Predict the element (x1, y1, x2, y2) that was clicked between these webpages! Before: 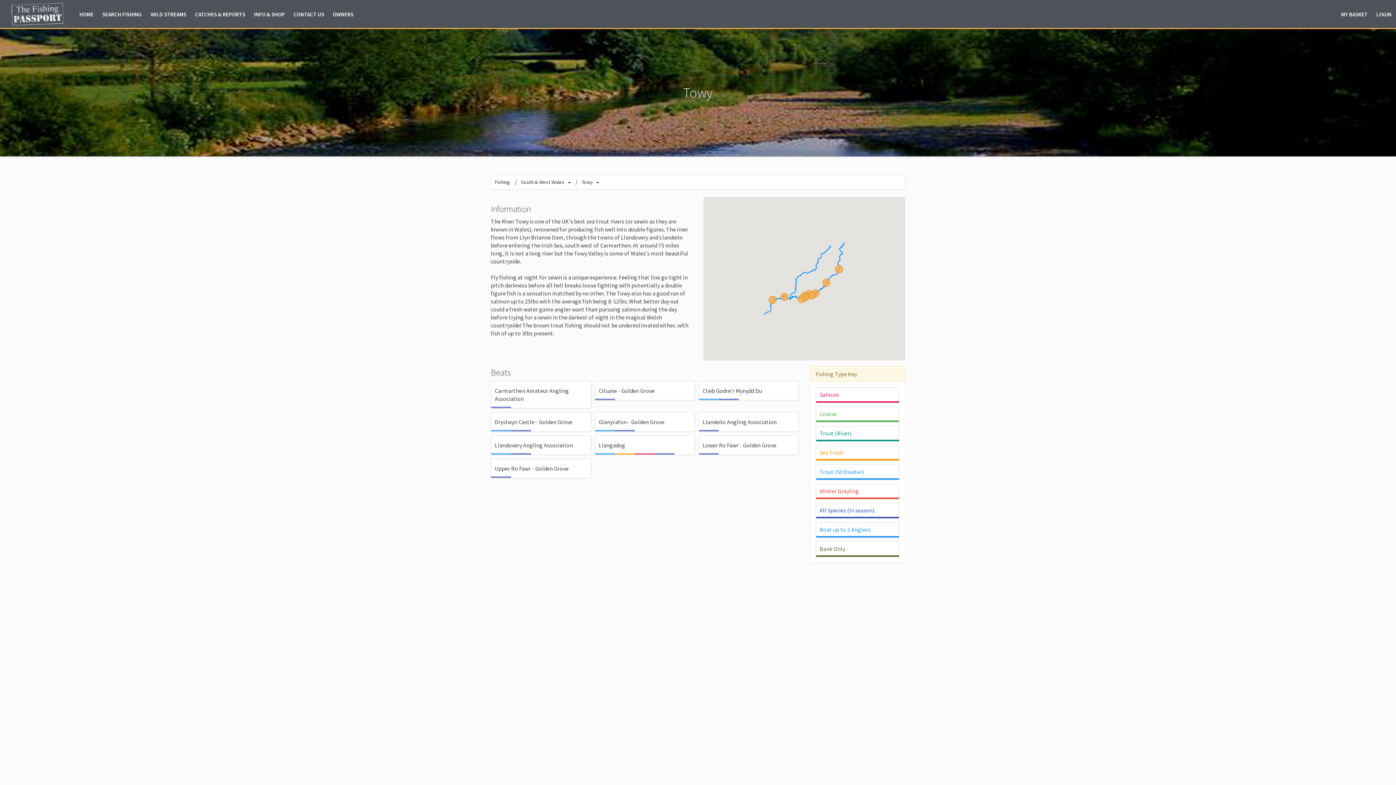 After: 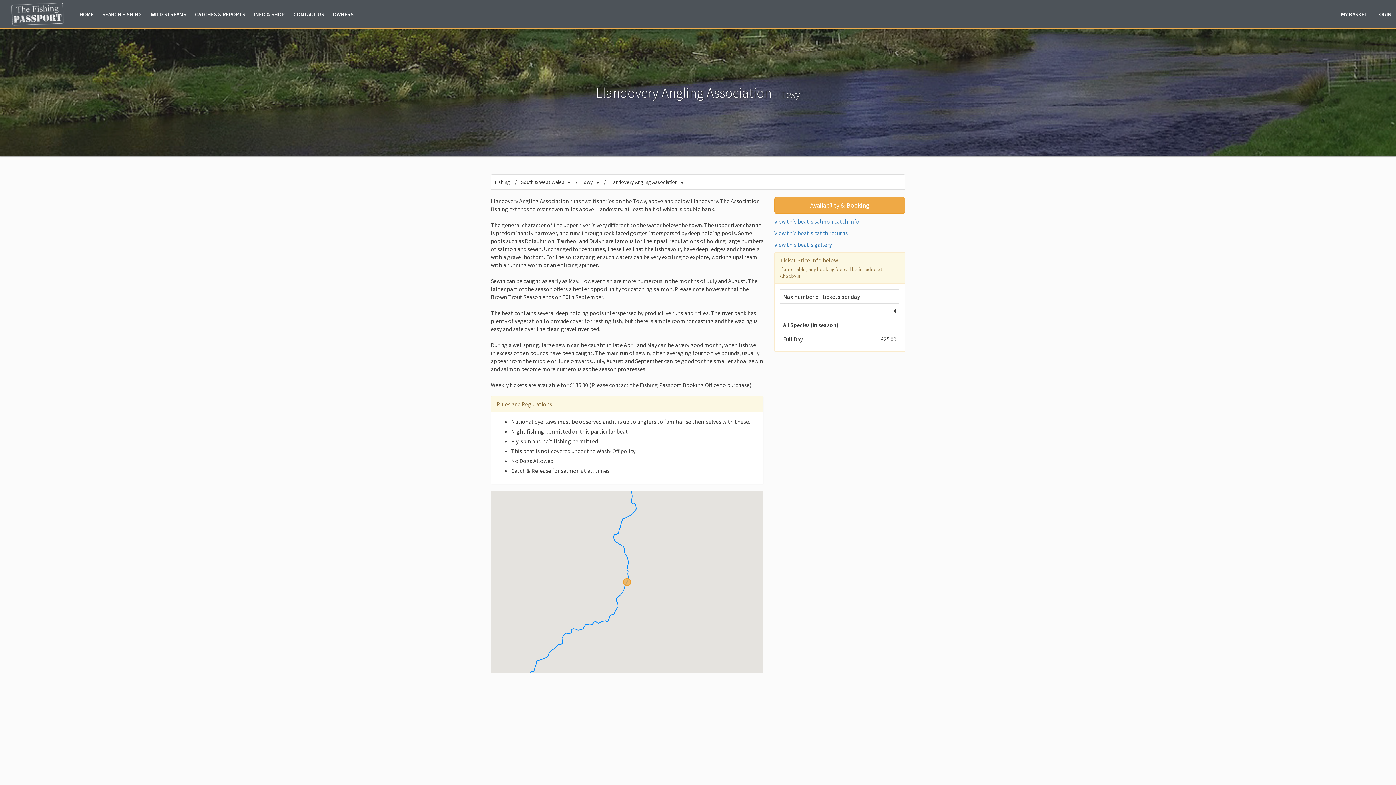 Action: bbox: (490, 435, 591, 455) label: Llandovery Angling Association